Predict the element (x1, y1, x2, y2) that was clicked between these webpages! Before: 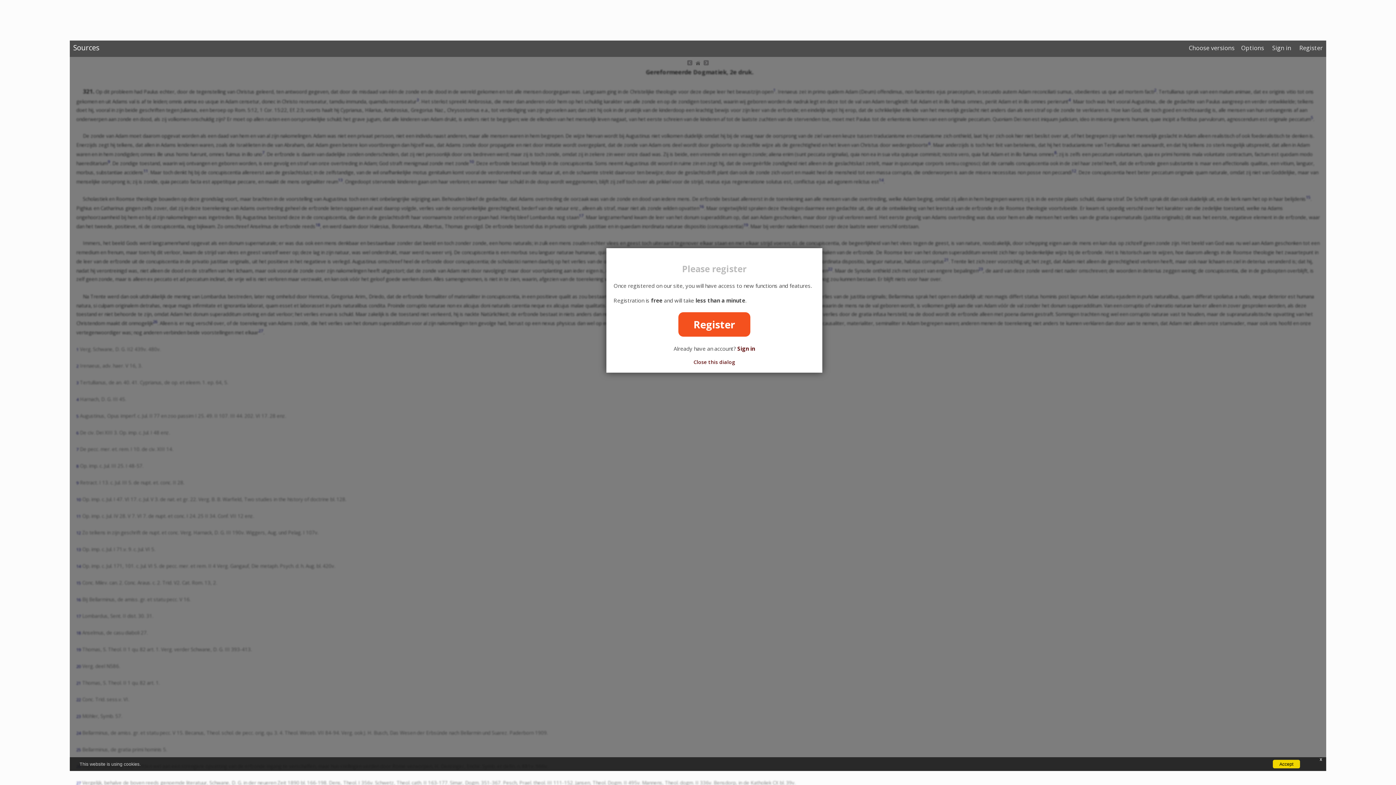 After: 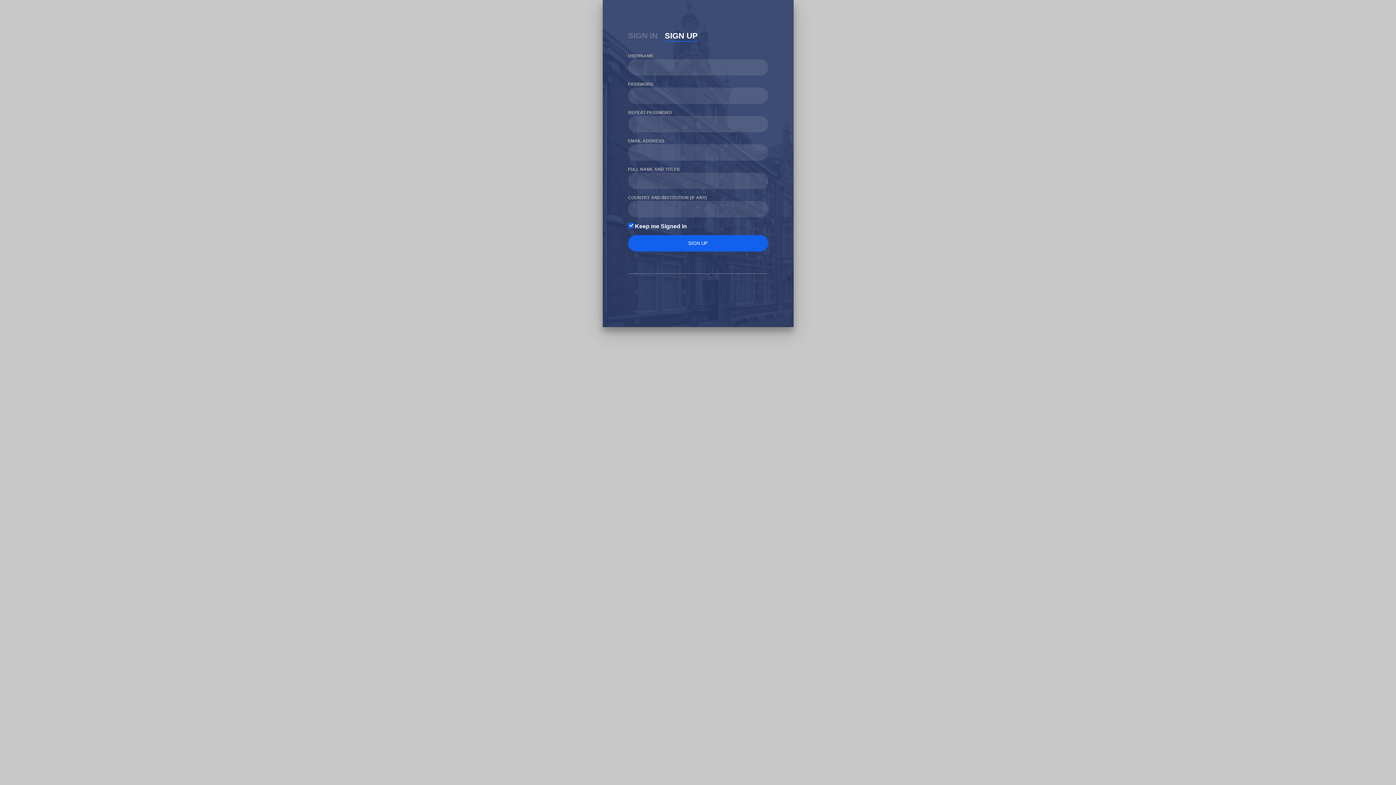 Action: label: Register bbox: (1296, 40, 1326, 55)